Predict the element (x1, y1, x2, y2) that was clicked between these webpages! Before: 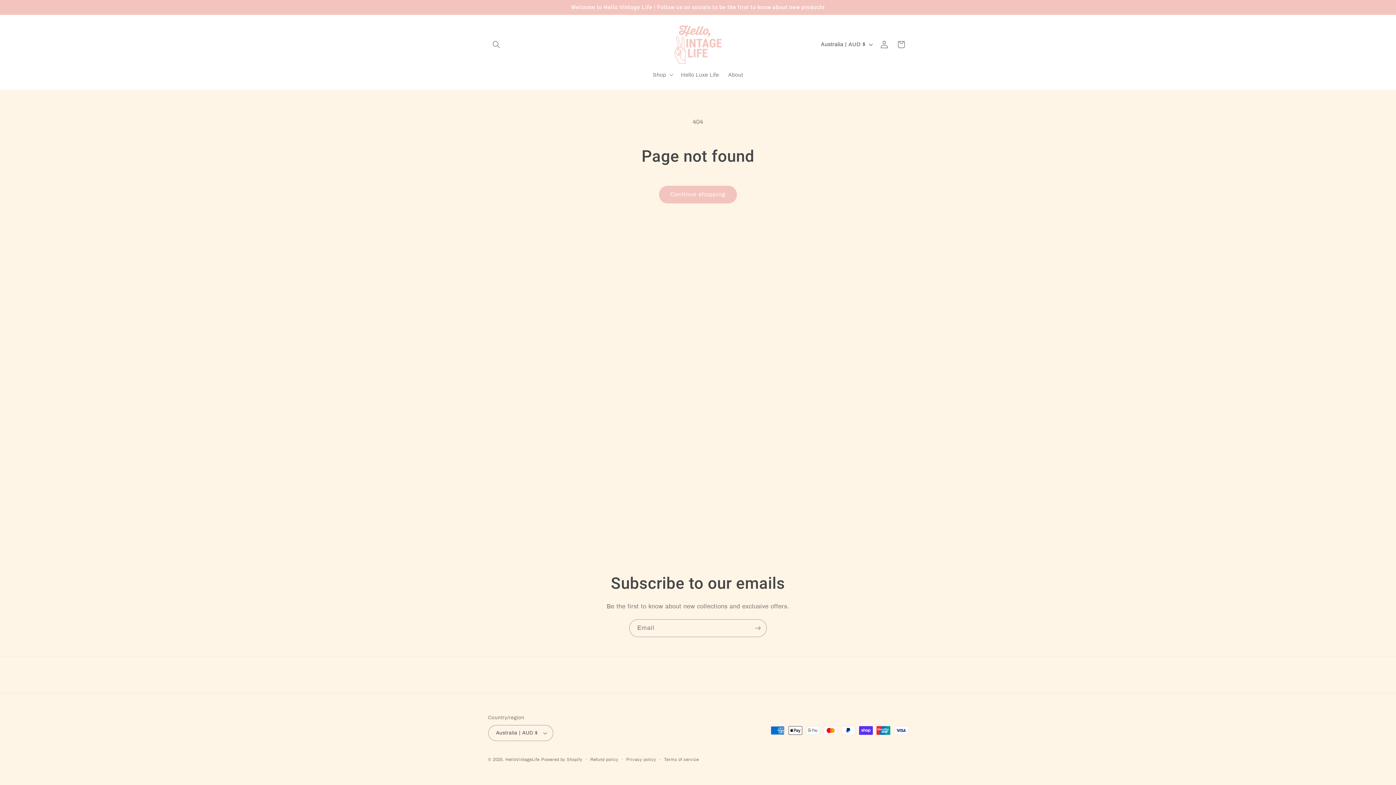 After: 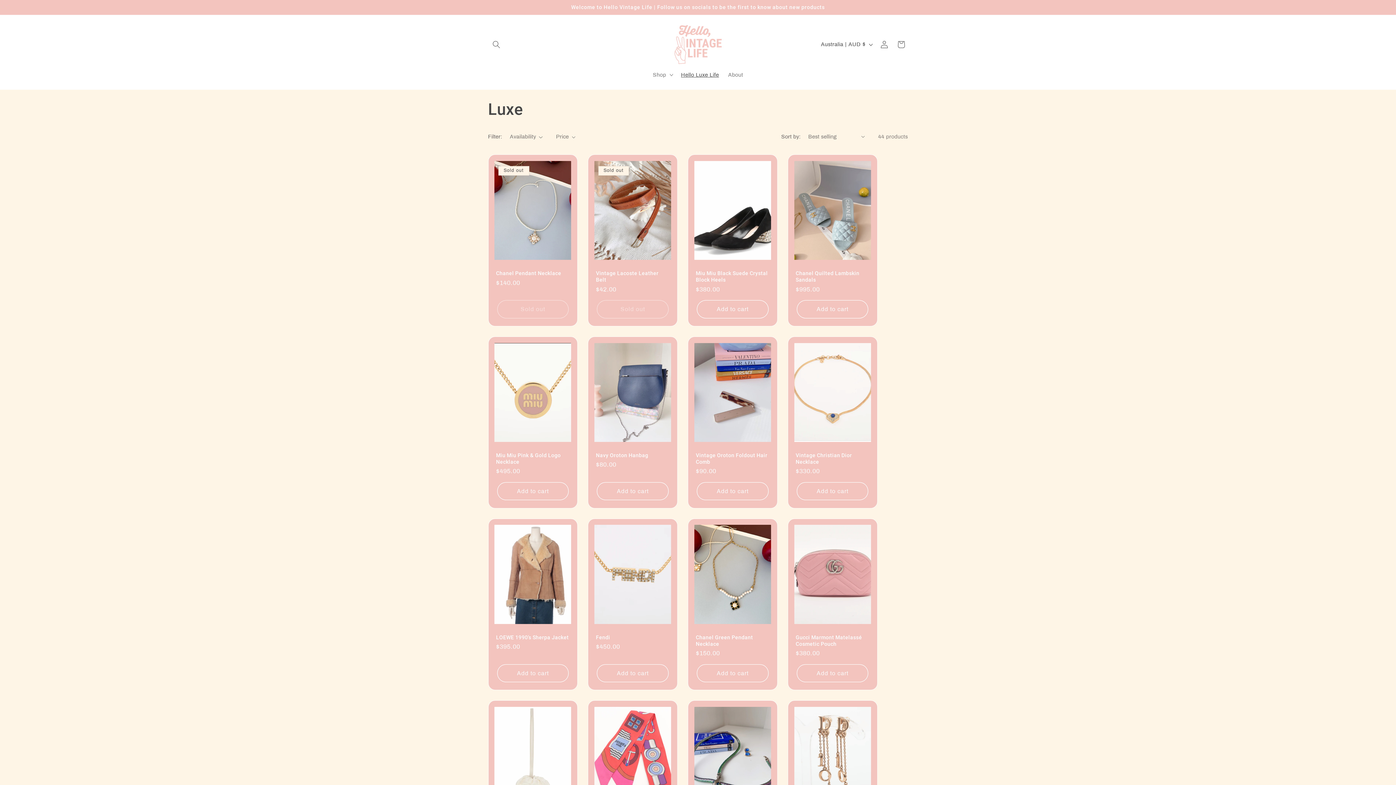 Action: bbox: (676, 66, 723, 82) label: Hello Luxe Life